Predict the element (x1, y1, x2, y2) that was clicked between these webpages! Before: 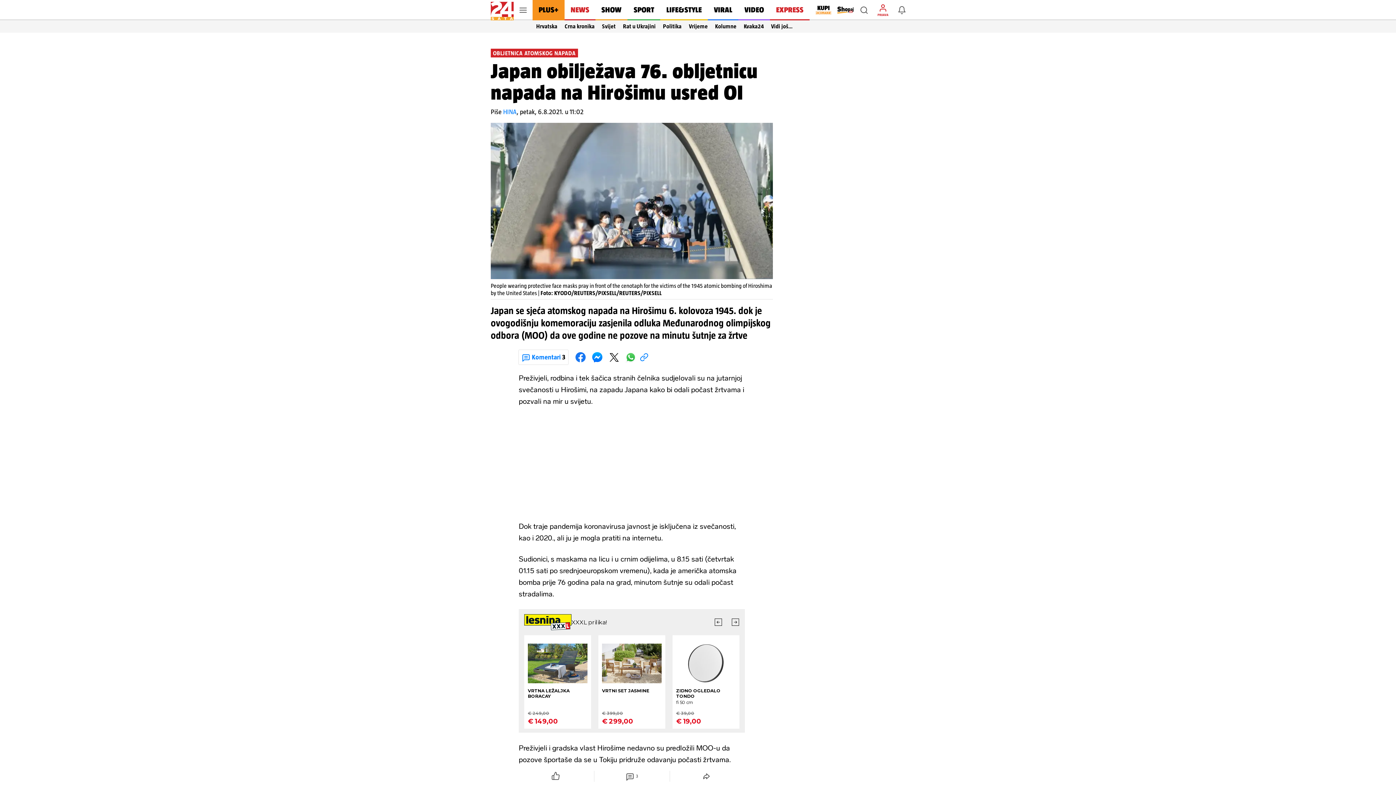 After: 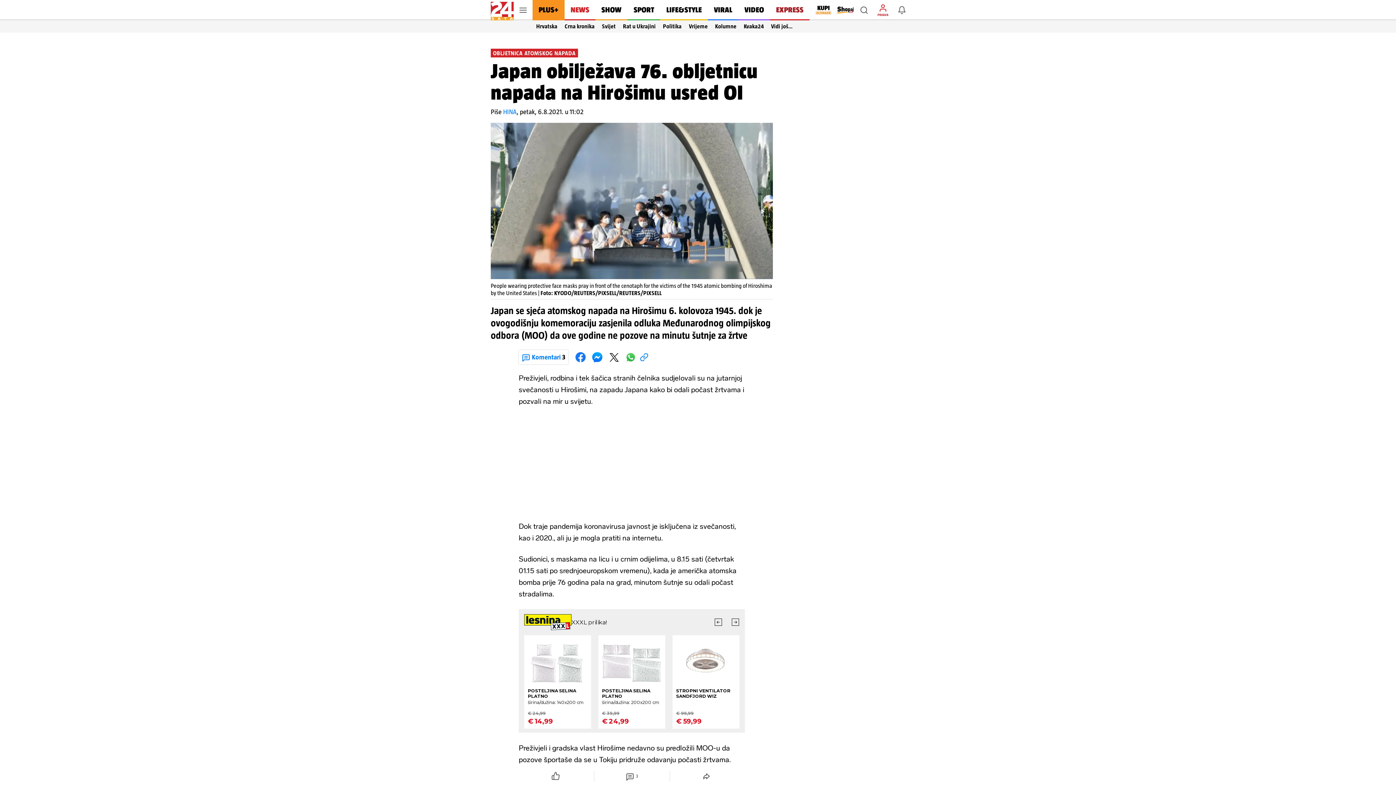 Action: label: EXPRESS bbox: (770, 0, 809, 20)